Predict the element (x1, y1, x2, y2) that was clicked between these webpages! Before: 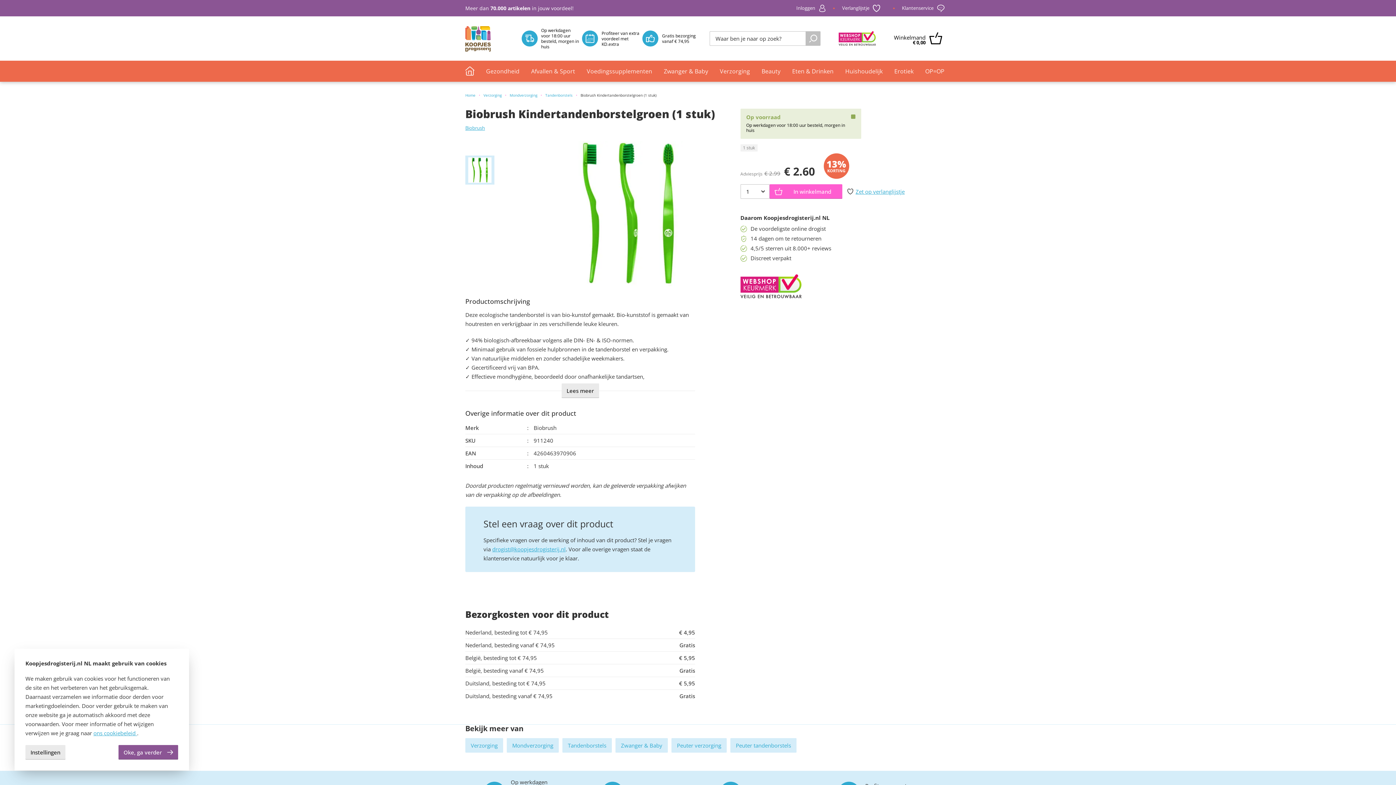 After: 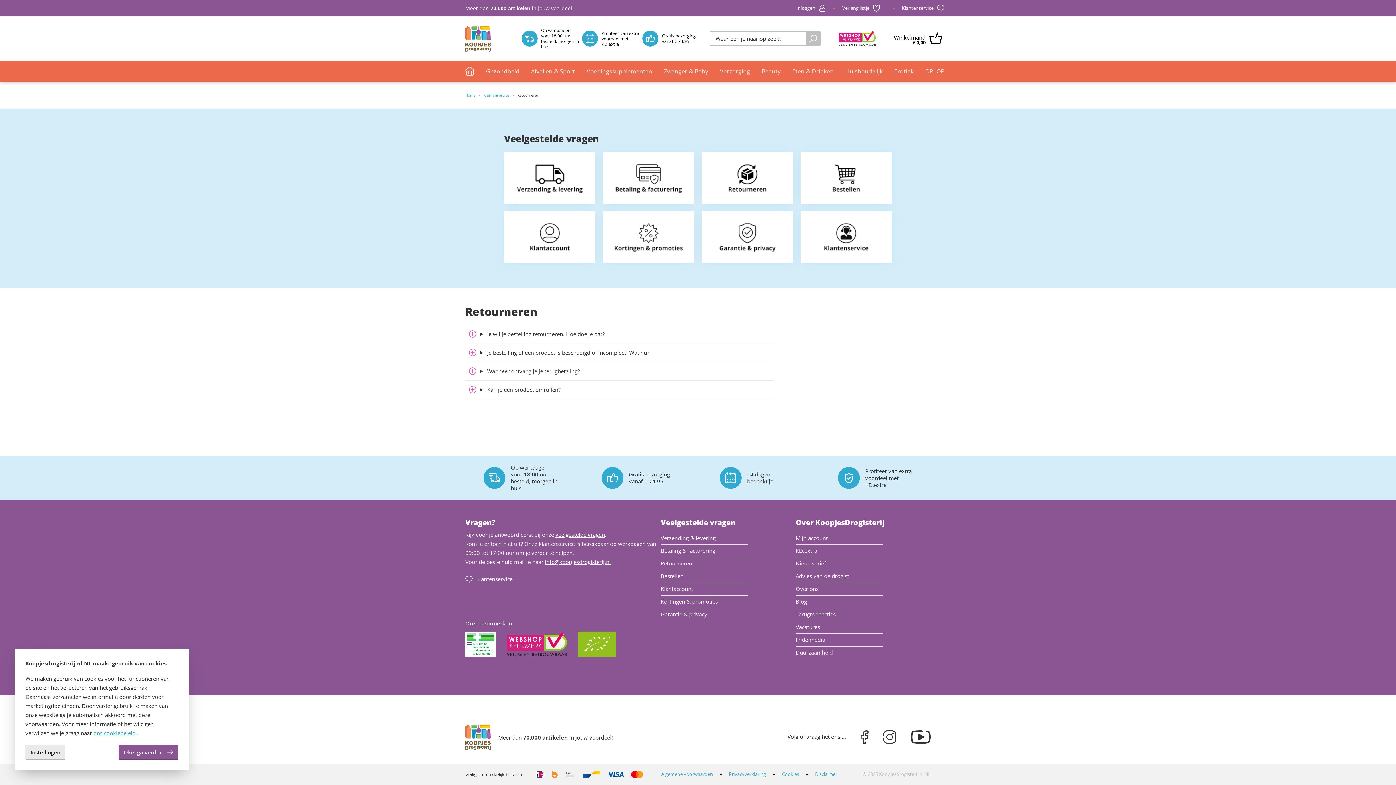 Action: bbox: (750, 234, 821, 243) label: 14 dagen om te retourneren